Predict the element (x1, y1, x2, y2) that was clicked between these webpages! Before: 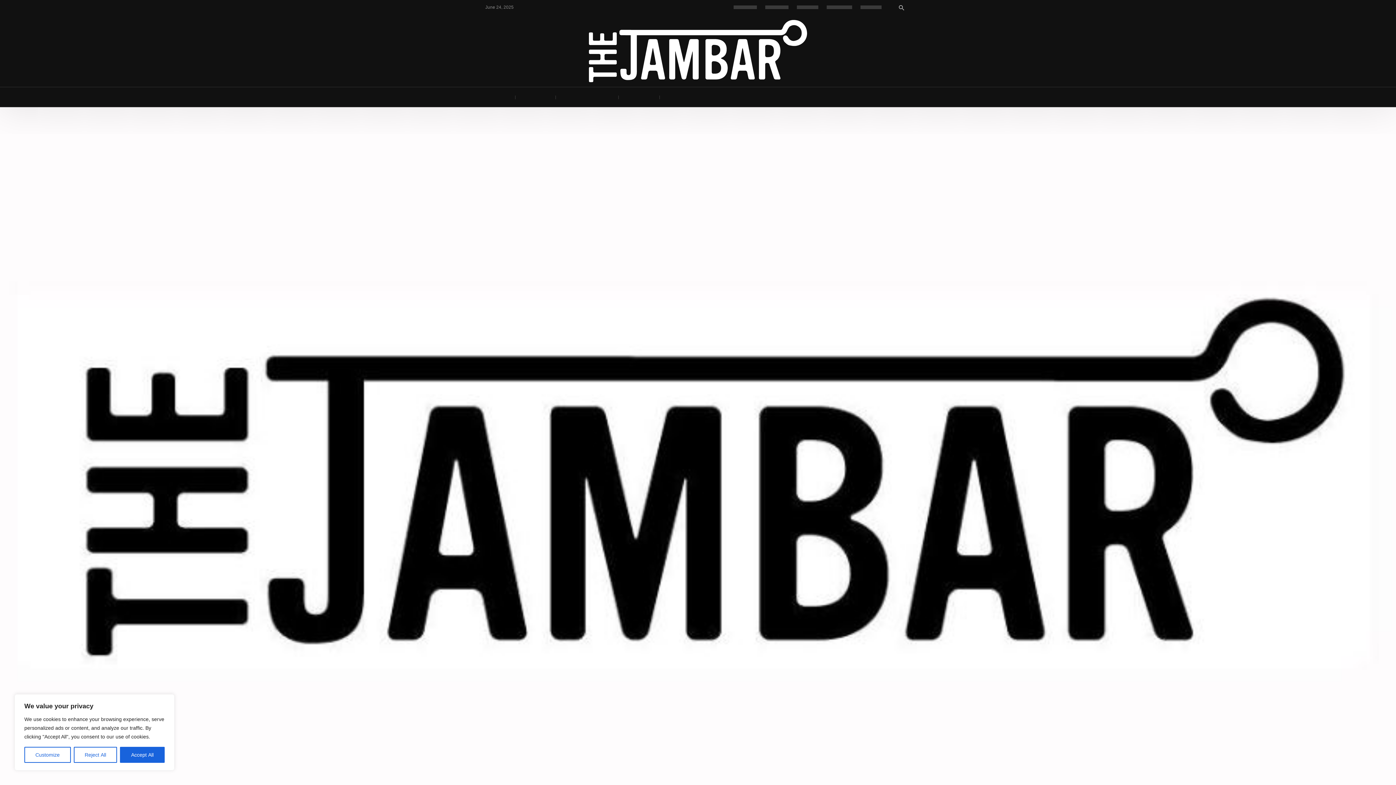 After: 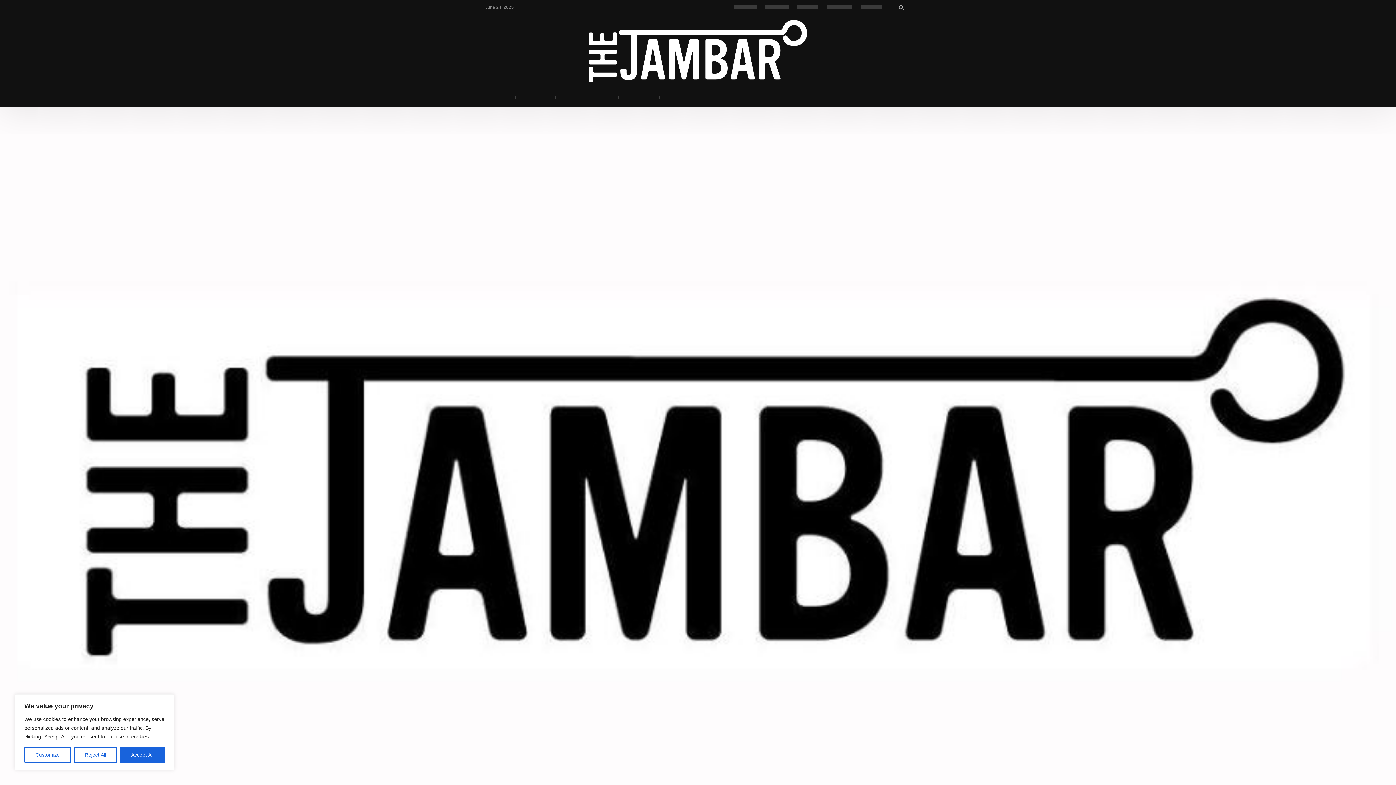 Action: bbox: (761, 0, 792, 14)